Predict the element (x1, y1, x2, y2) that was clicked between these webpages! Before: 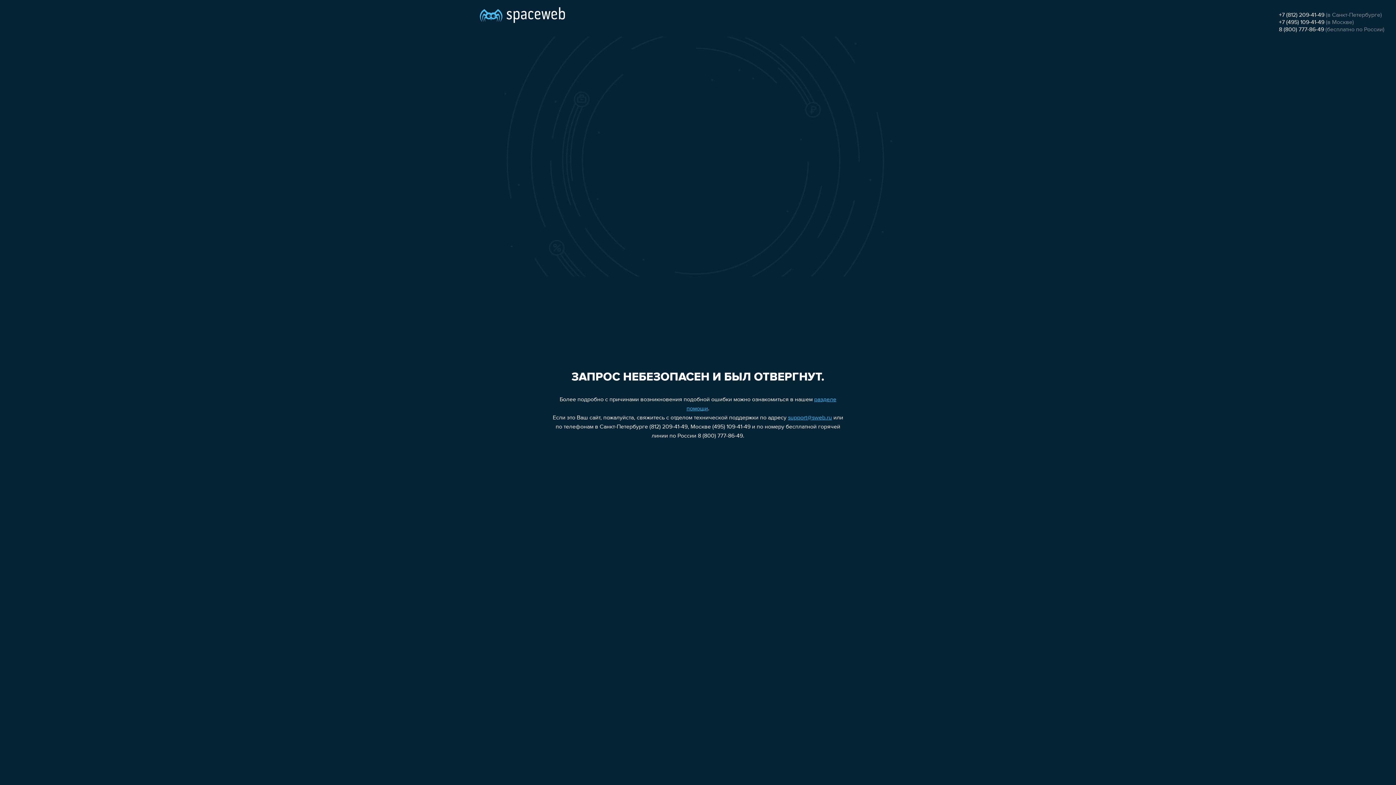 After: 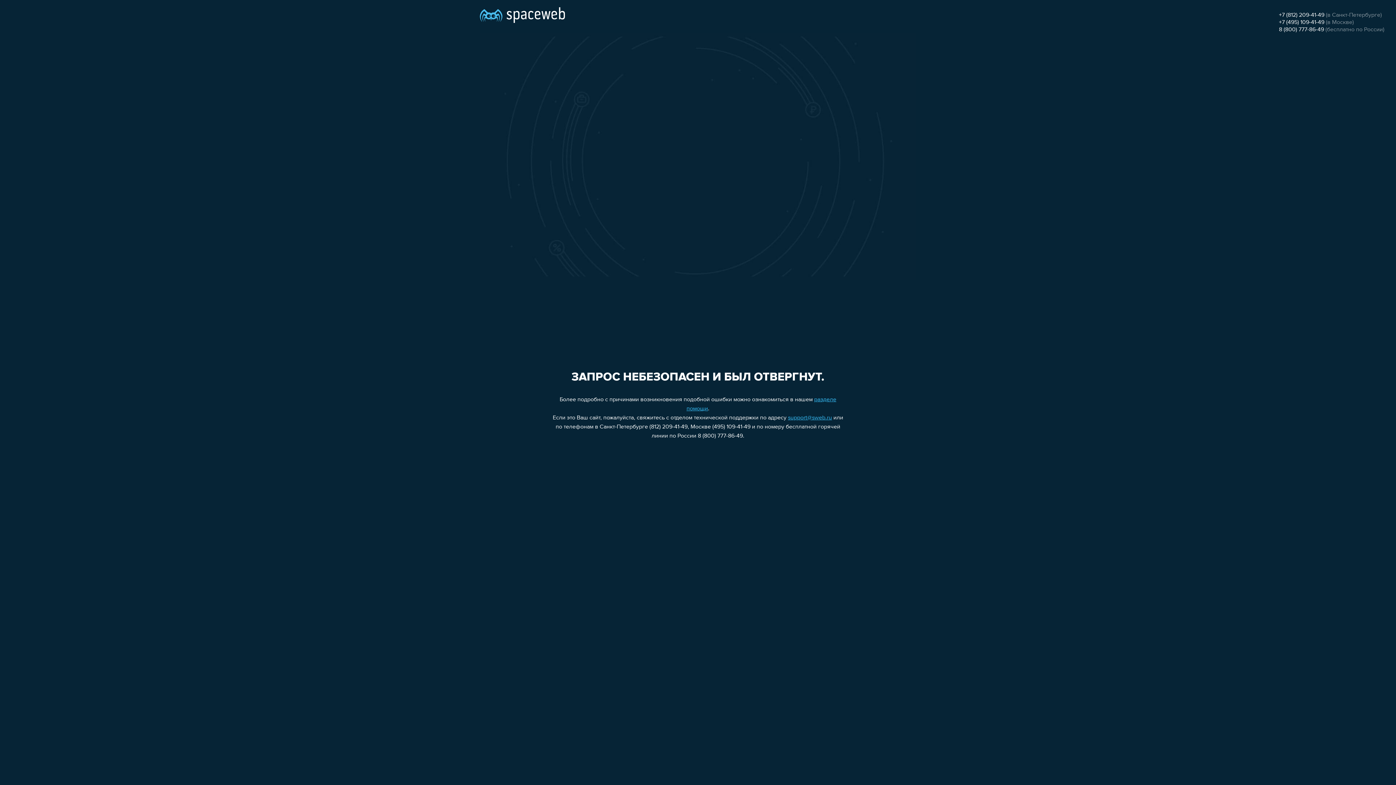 Action: bbox: (1279, 19, 1324, 25) label: +7 (495) 109-41-49